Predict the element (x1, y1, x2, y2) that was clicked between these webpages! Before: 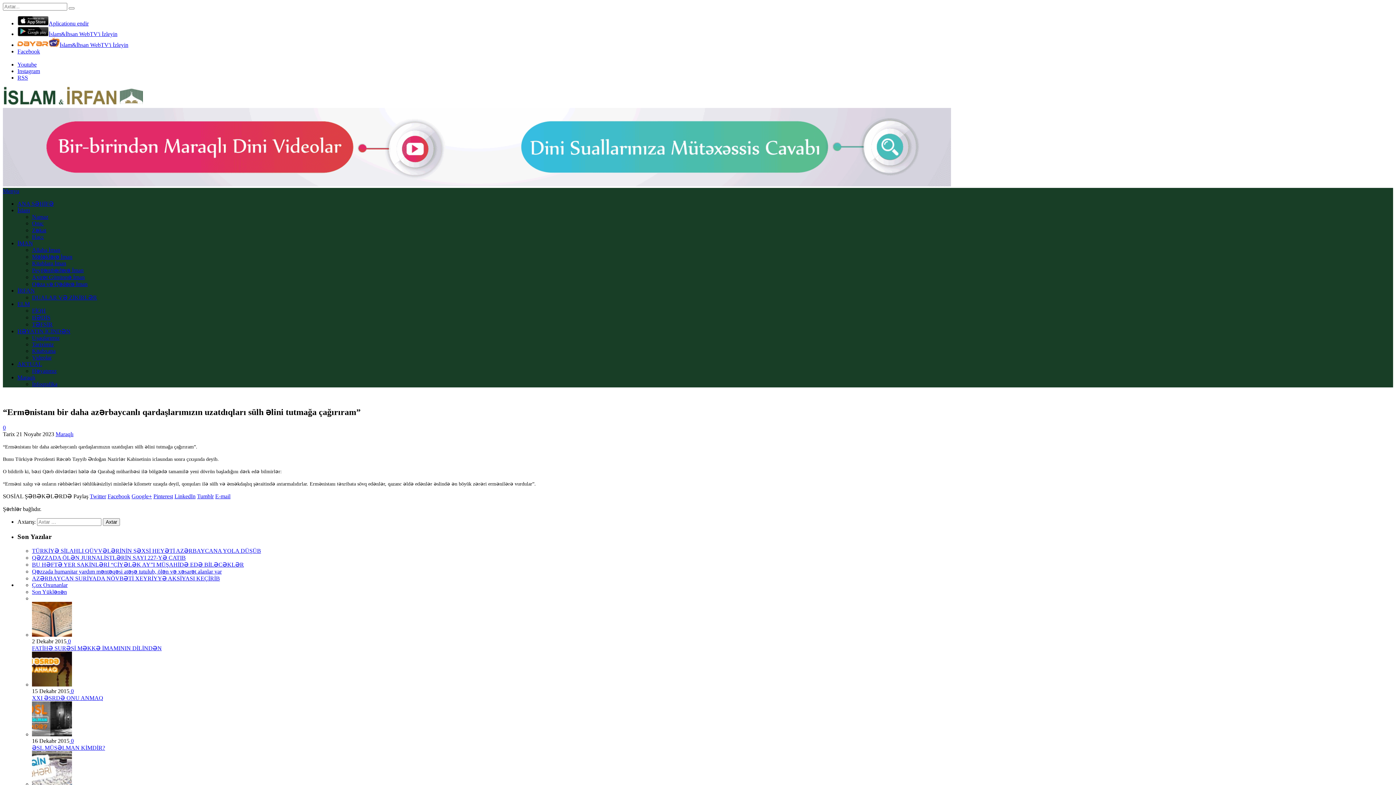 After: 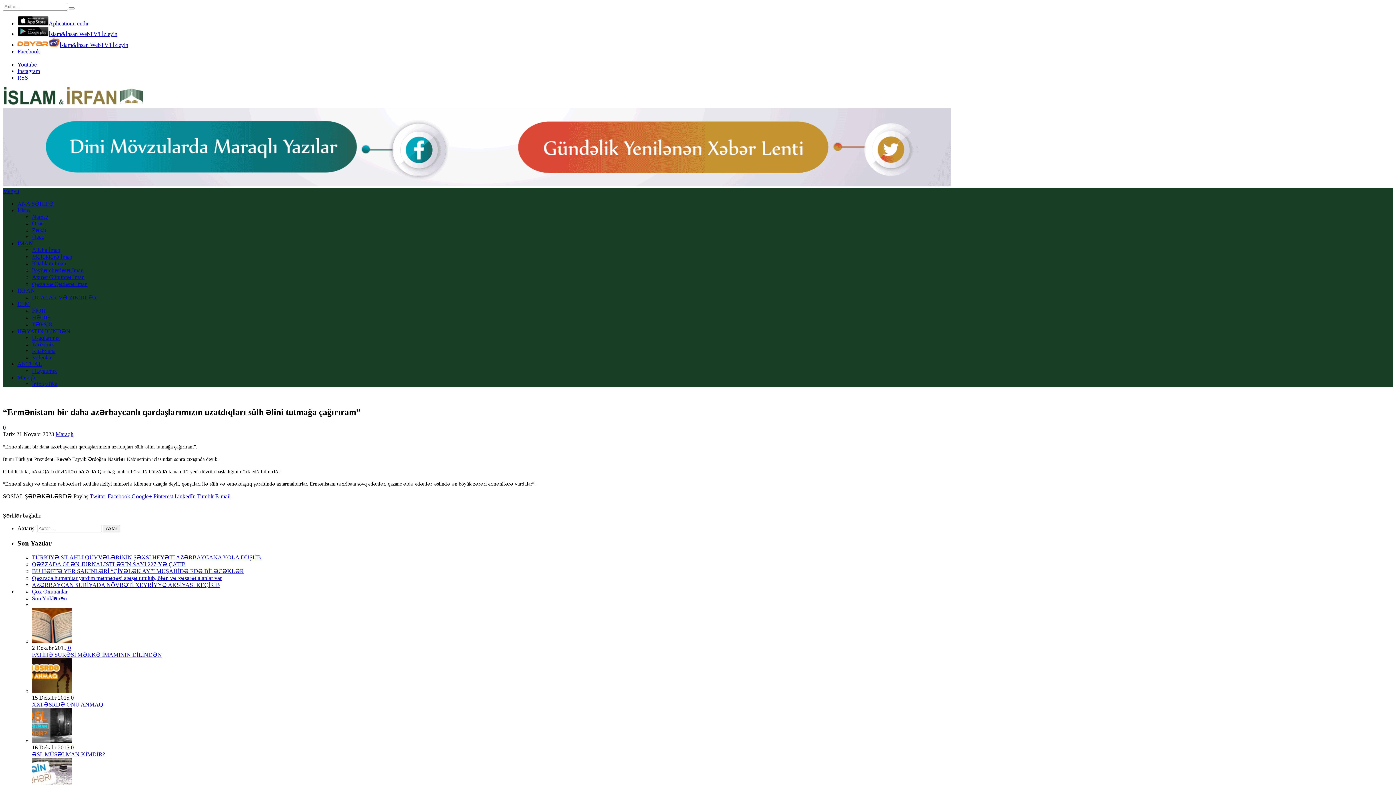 Action: bbox: (215, 493, 230, 499) label: E-mail